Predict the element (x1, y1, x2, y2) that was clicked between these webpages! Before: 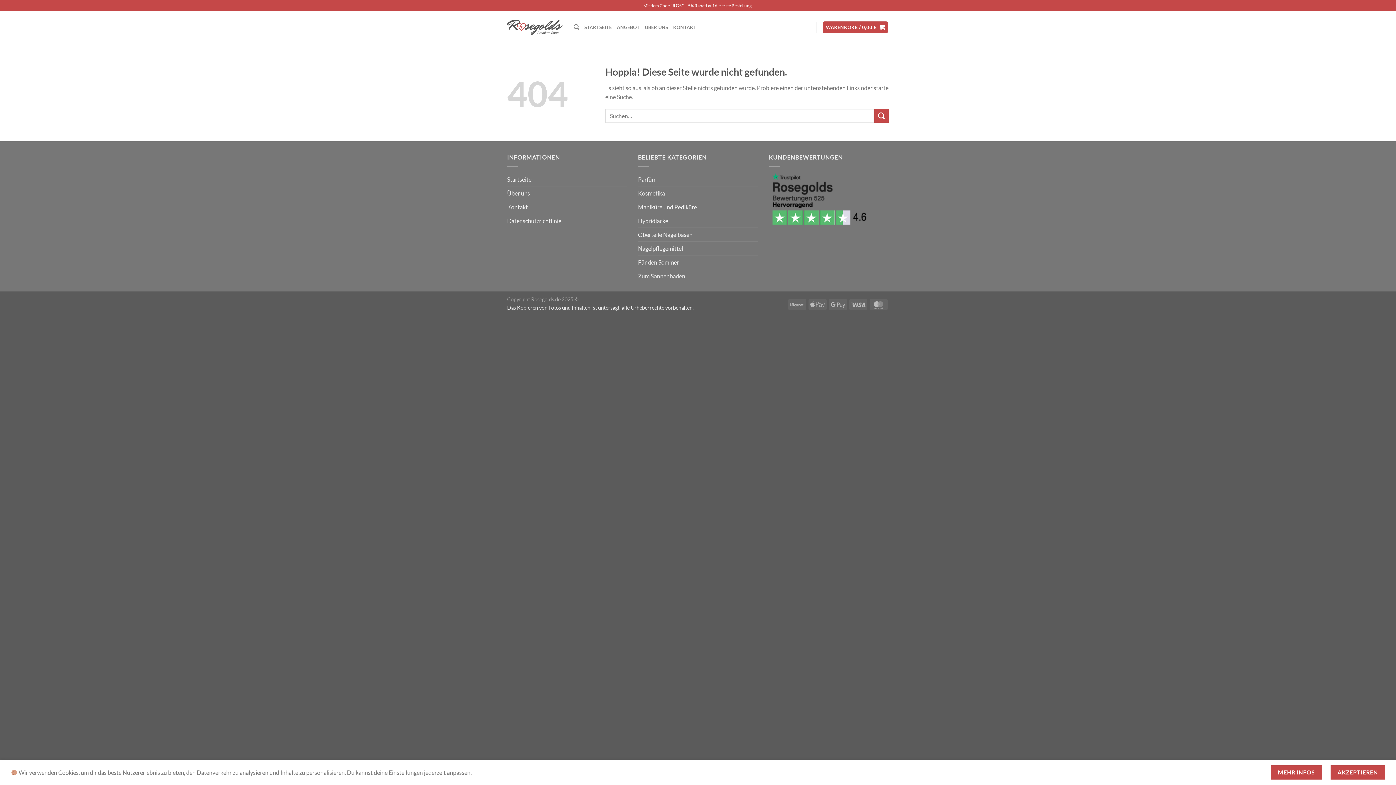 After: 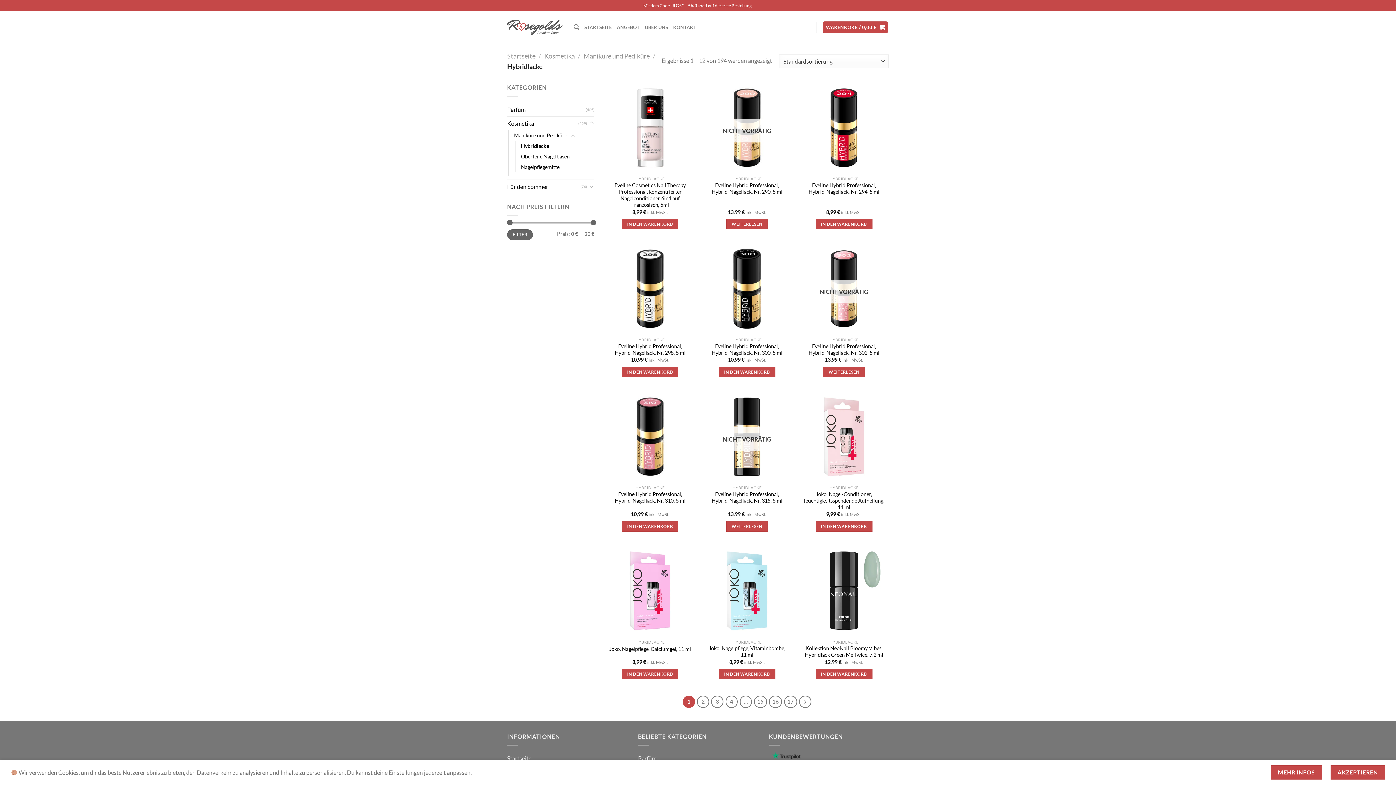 Action: label: Hybridlacke bbox: (638, 214, 758, 227)